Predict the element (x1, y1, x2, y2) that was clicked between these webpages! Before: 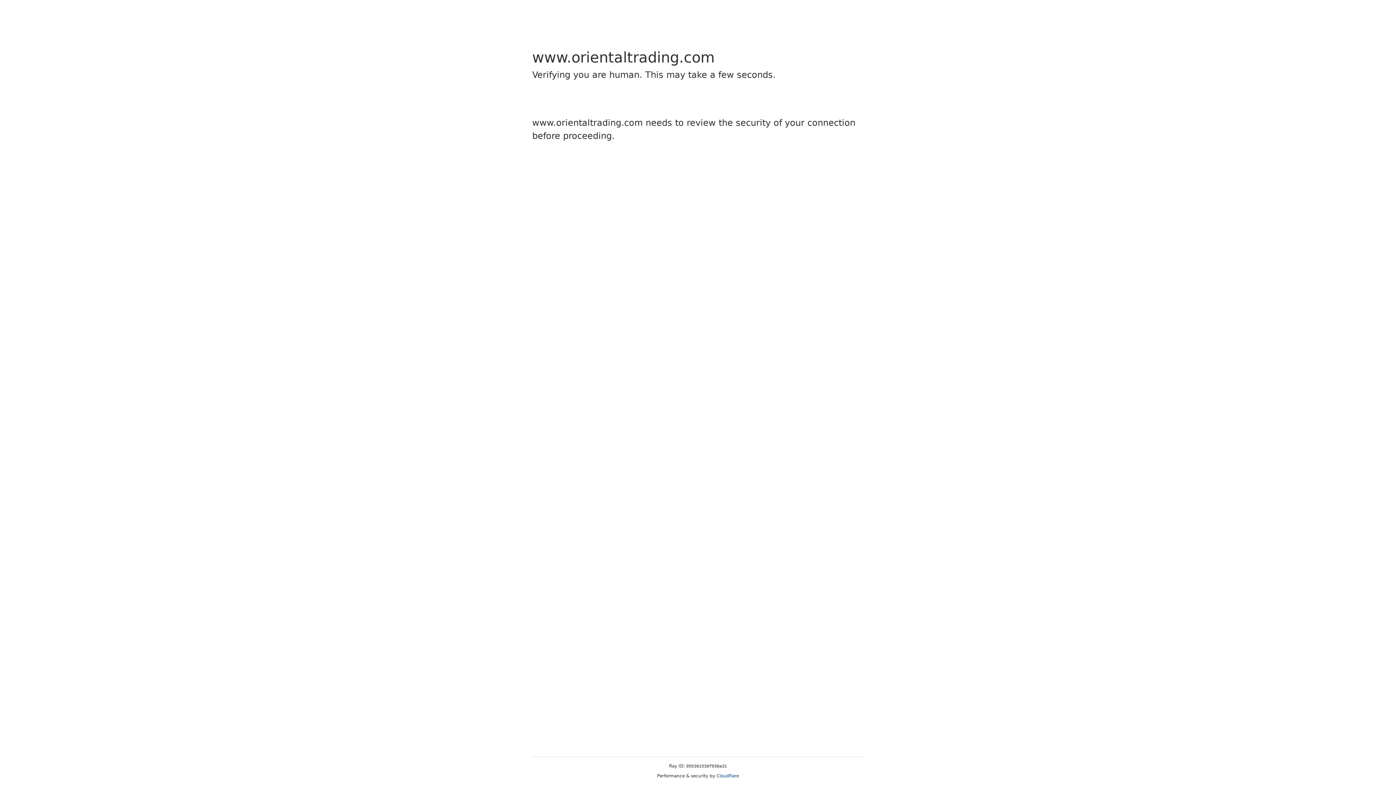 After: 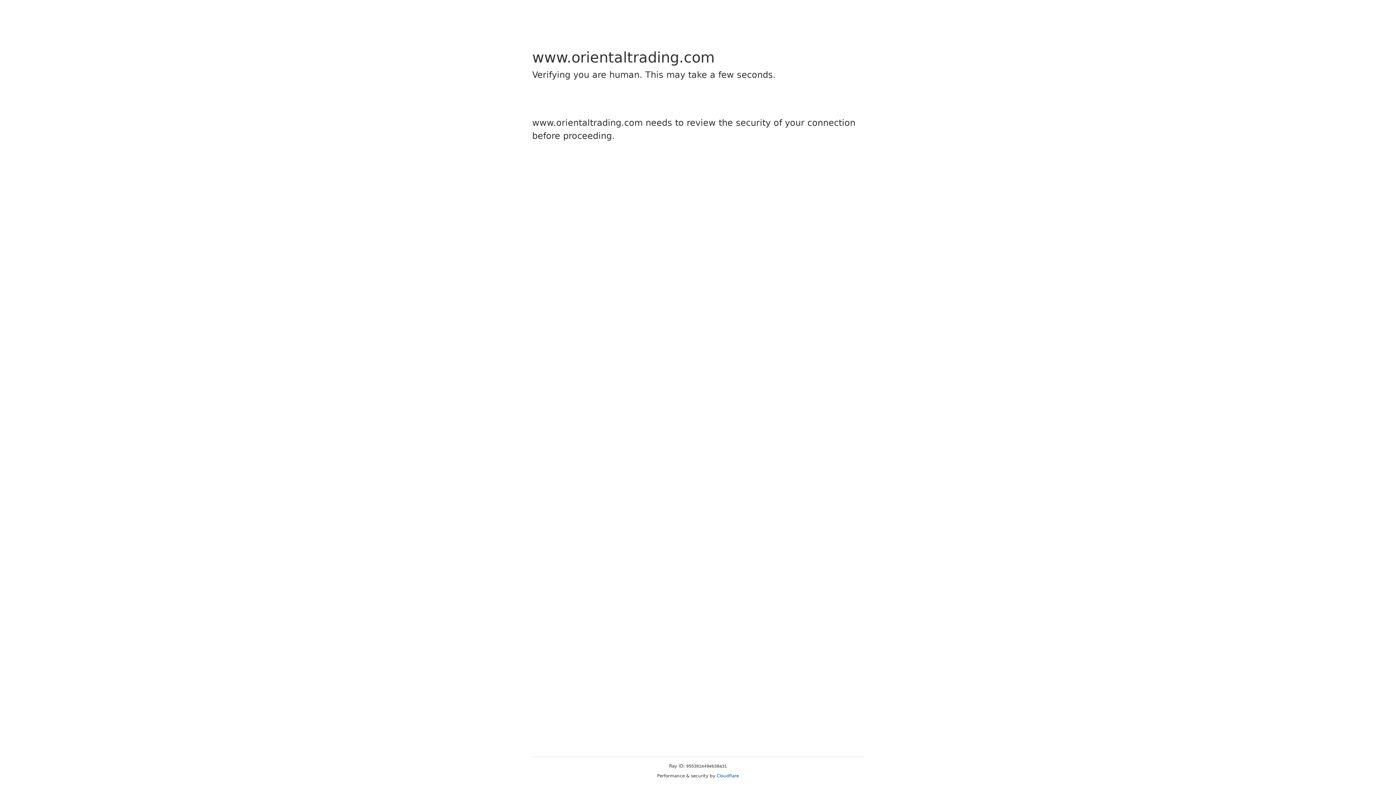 Action: bbox: (716, 773, 739, 778) label: Cloudflare